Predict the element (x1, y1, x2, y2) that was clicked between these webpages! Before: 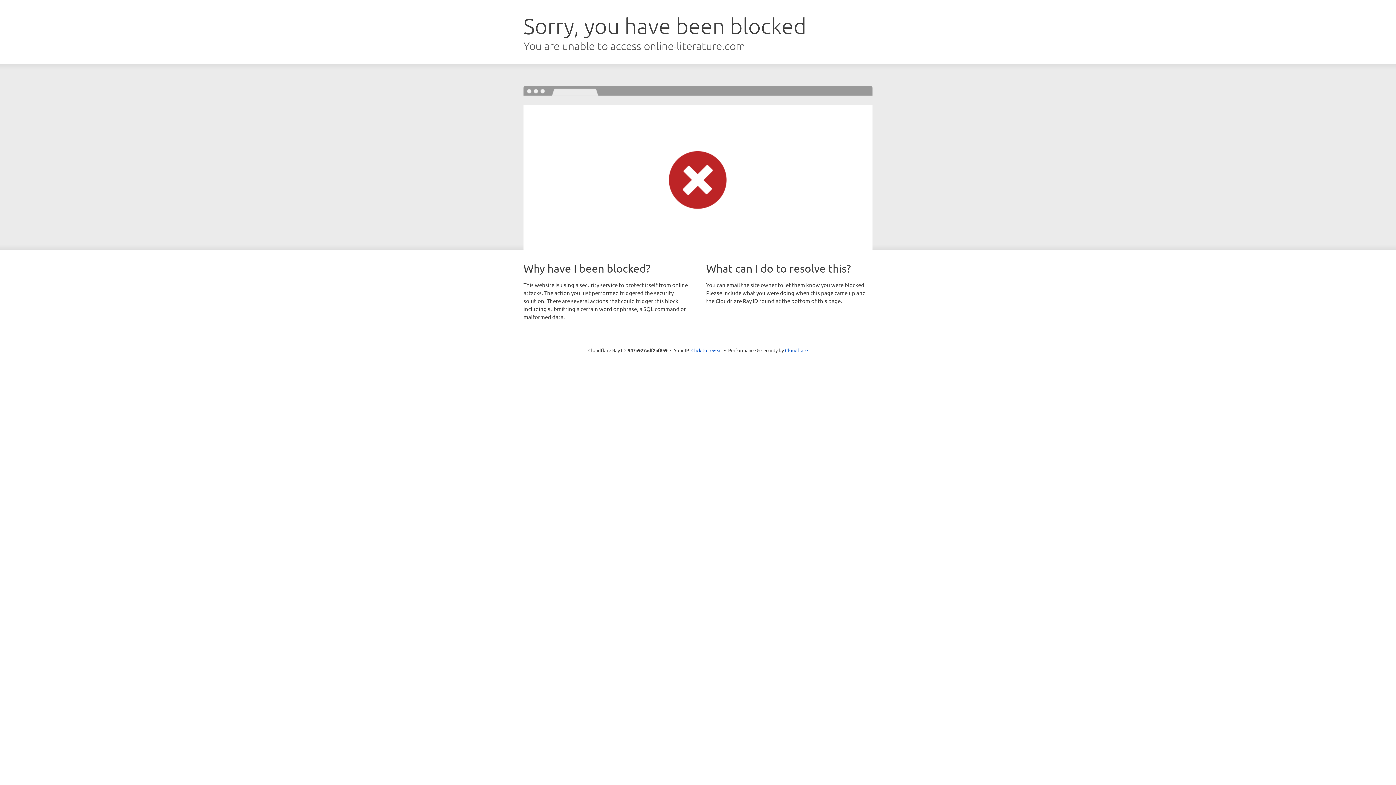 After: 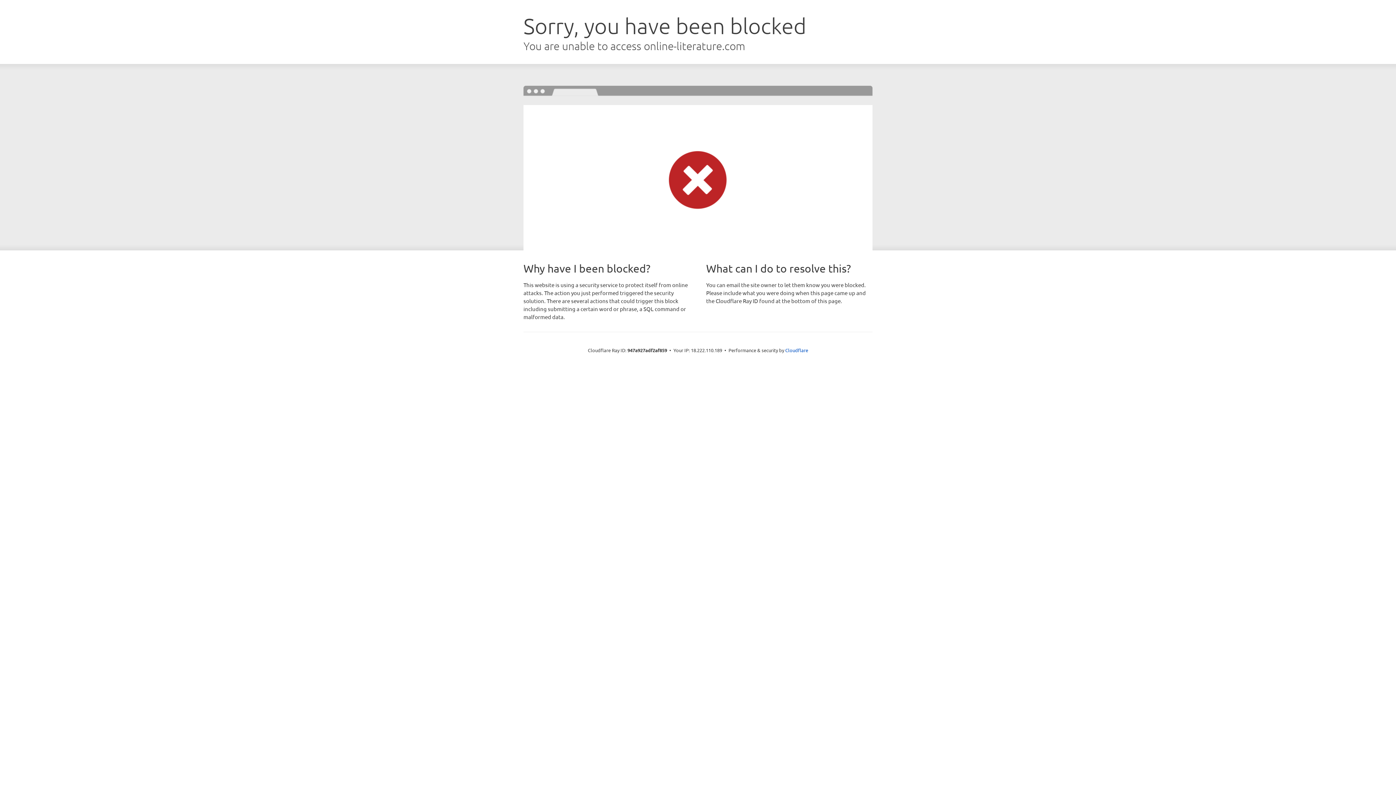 Action: bbox: (691, 346, 722, 353) label: Click to reveal